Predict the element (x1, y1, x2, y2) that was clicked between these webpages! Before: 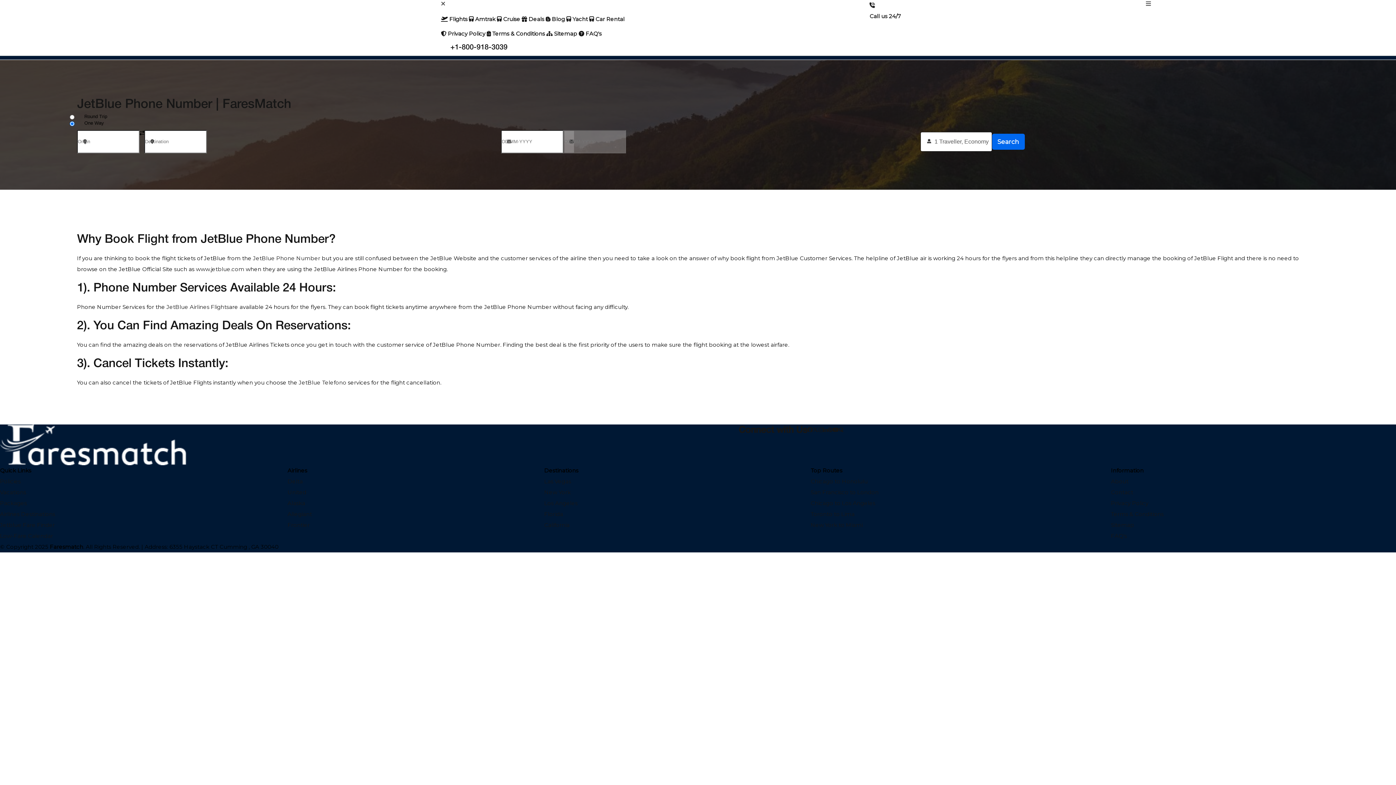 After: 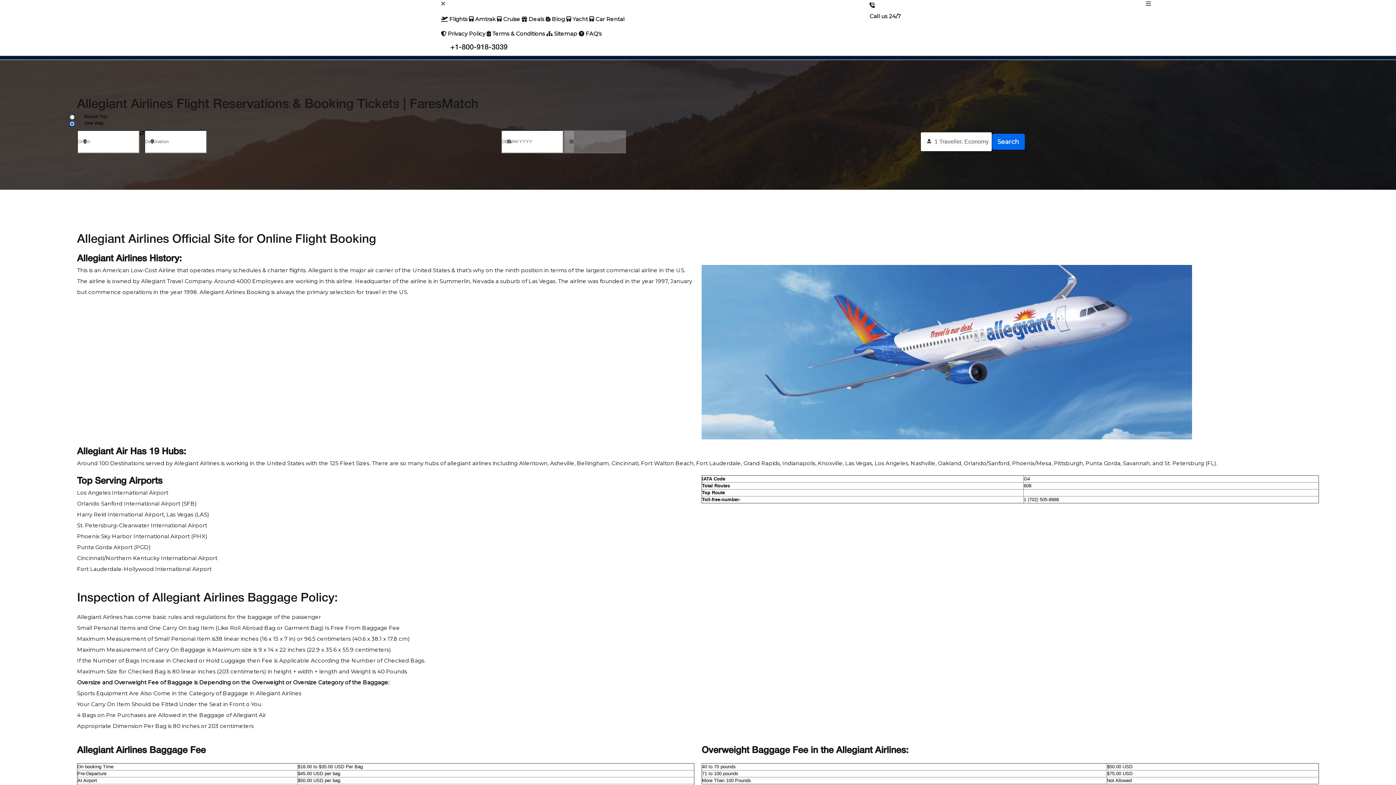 Action: bbox: (287, 510, 312, 517) label: Allegiant